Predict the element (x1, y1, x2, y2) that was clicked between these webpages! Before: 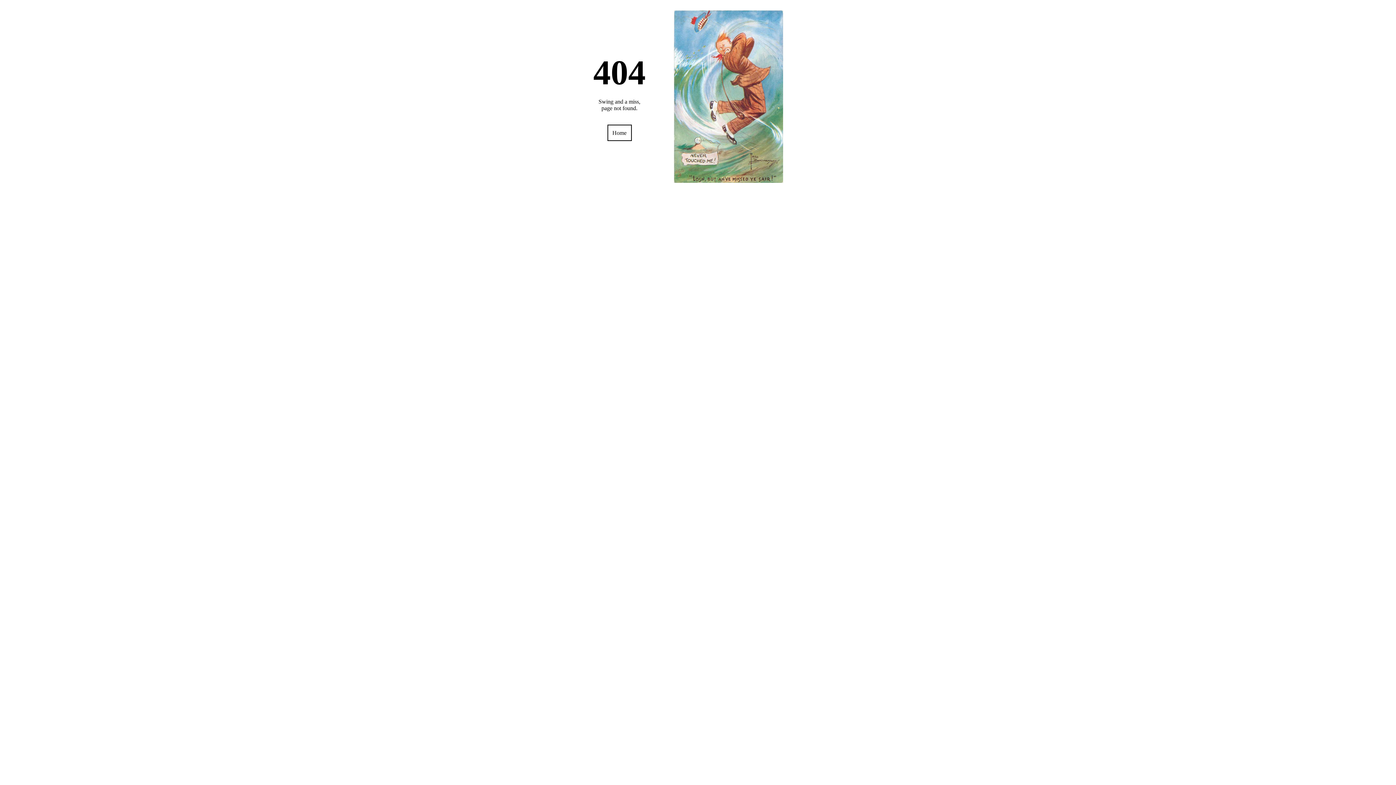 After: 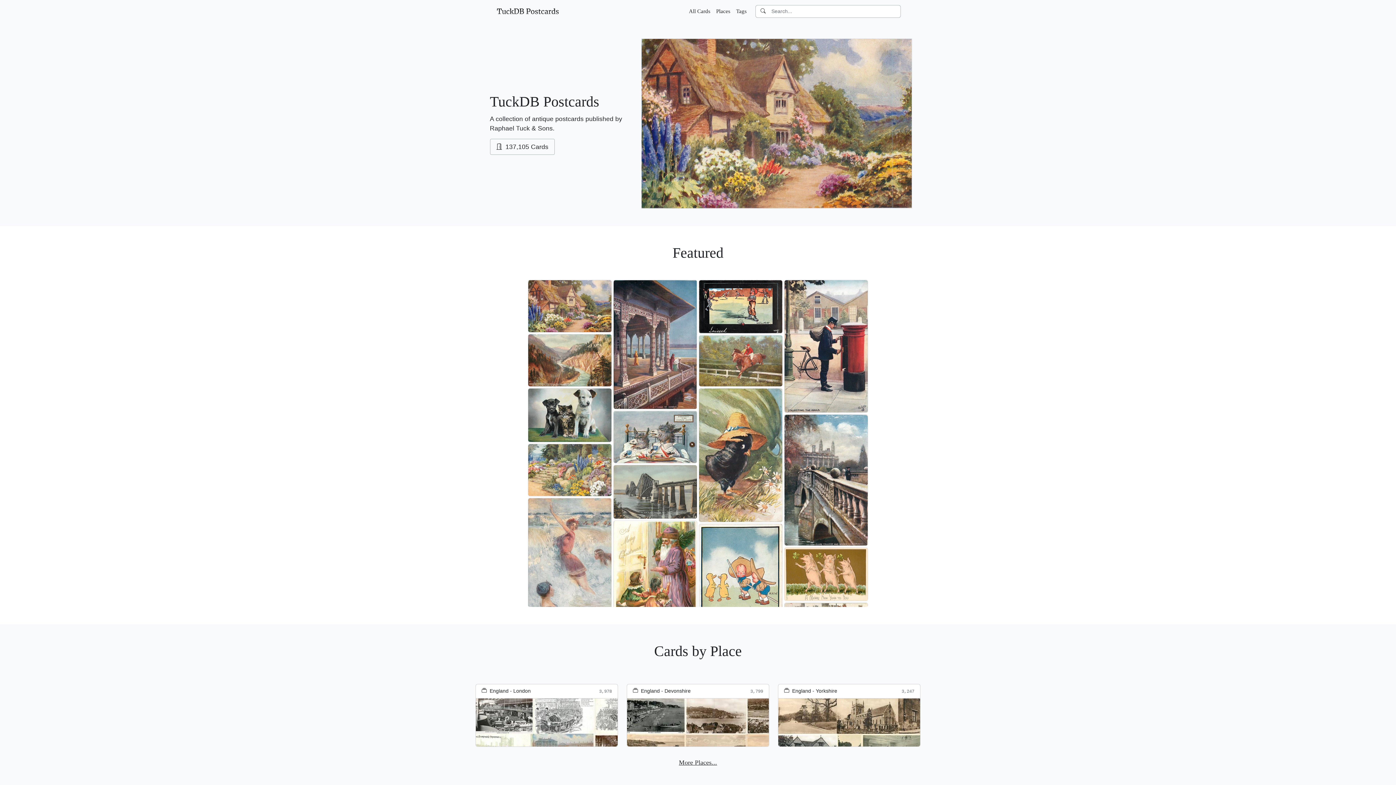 Action: label: Home bbox: (607, 124, 631, 141)